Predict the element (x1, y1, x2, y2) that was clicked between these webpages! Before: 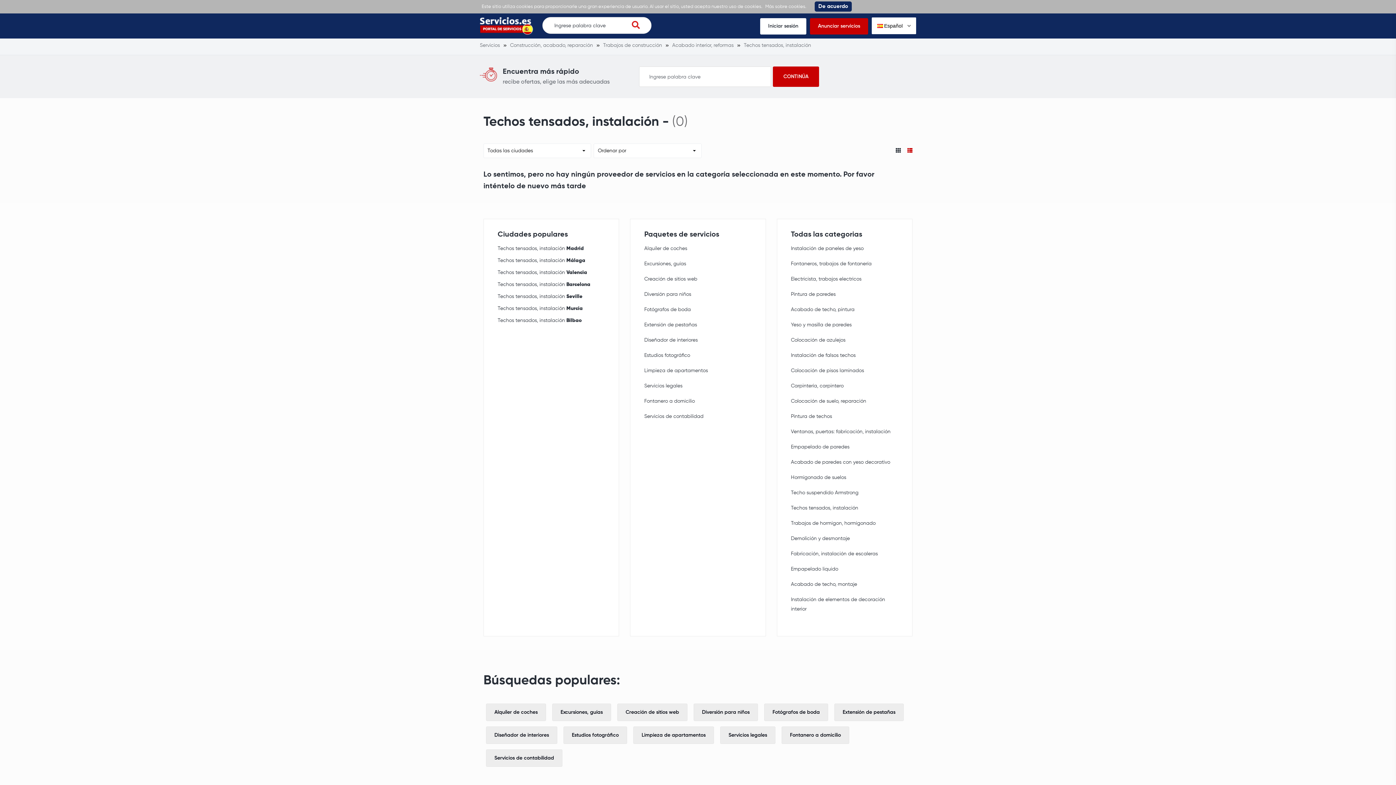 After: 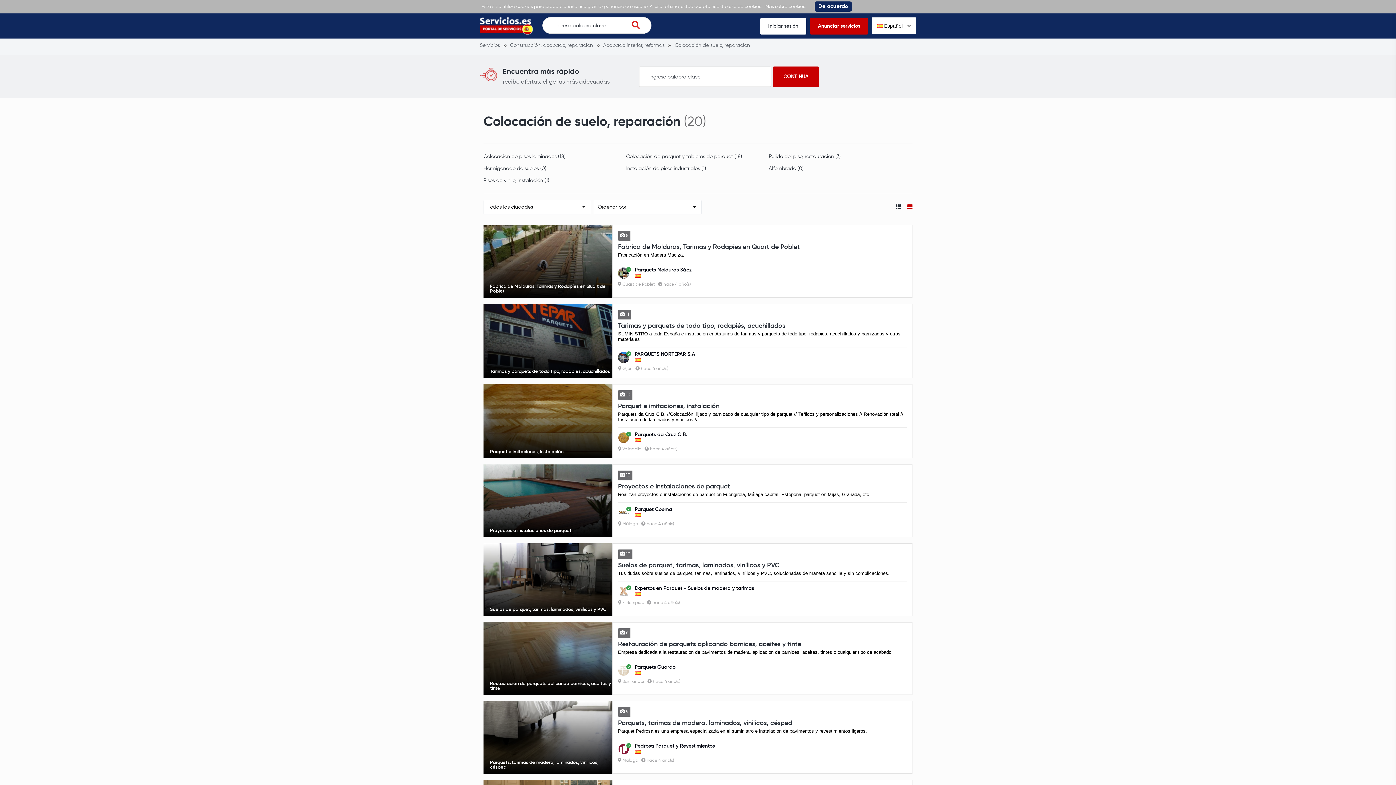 Action: label: Colocación de suelo, reparación bbox: (791, 396, 866, 406)